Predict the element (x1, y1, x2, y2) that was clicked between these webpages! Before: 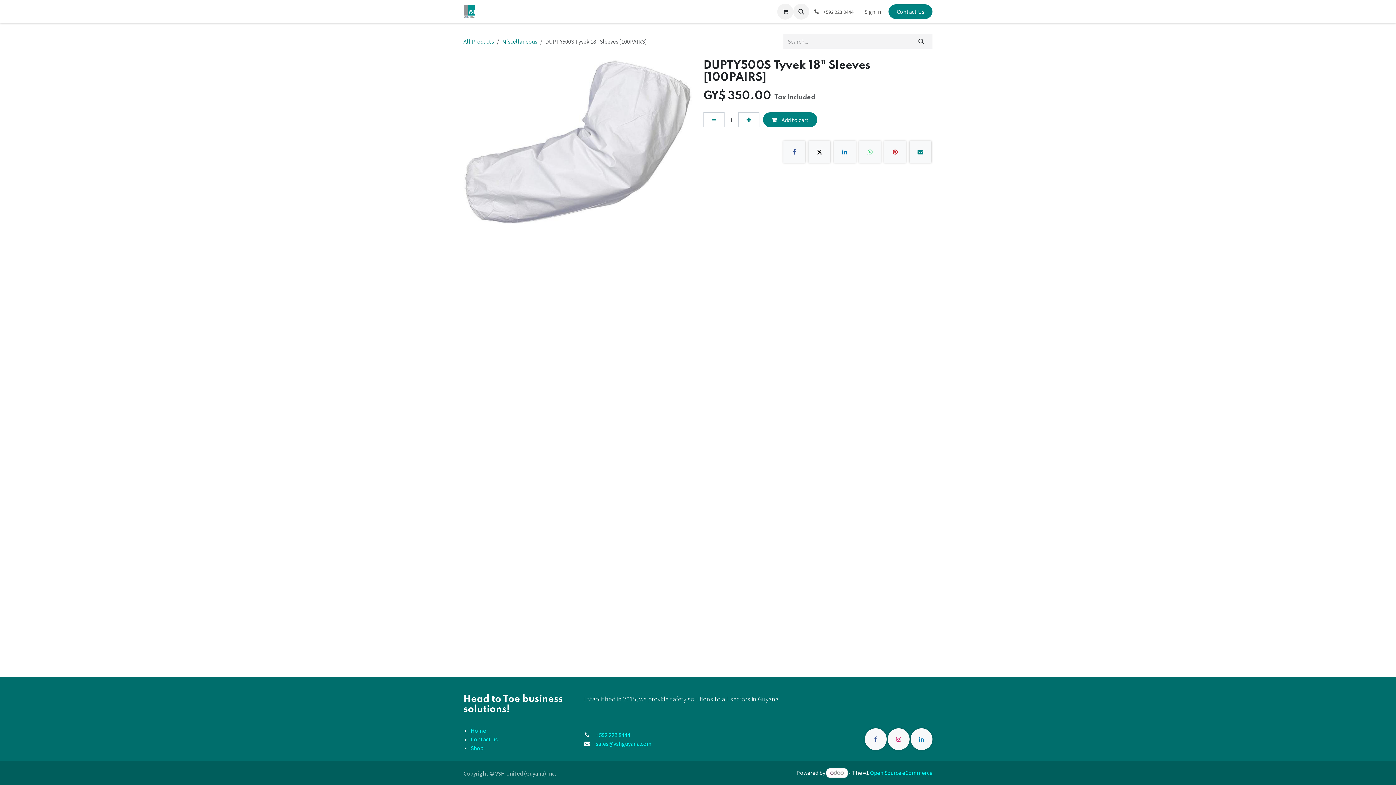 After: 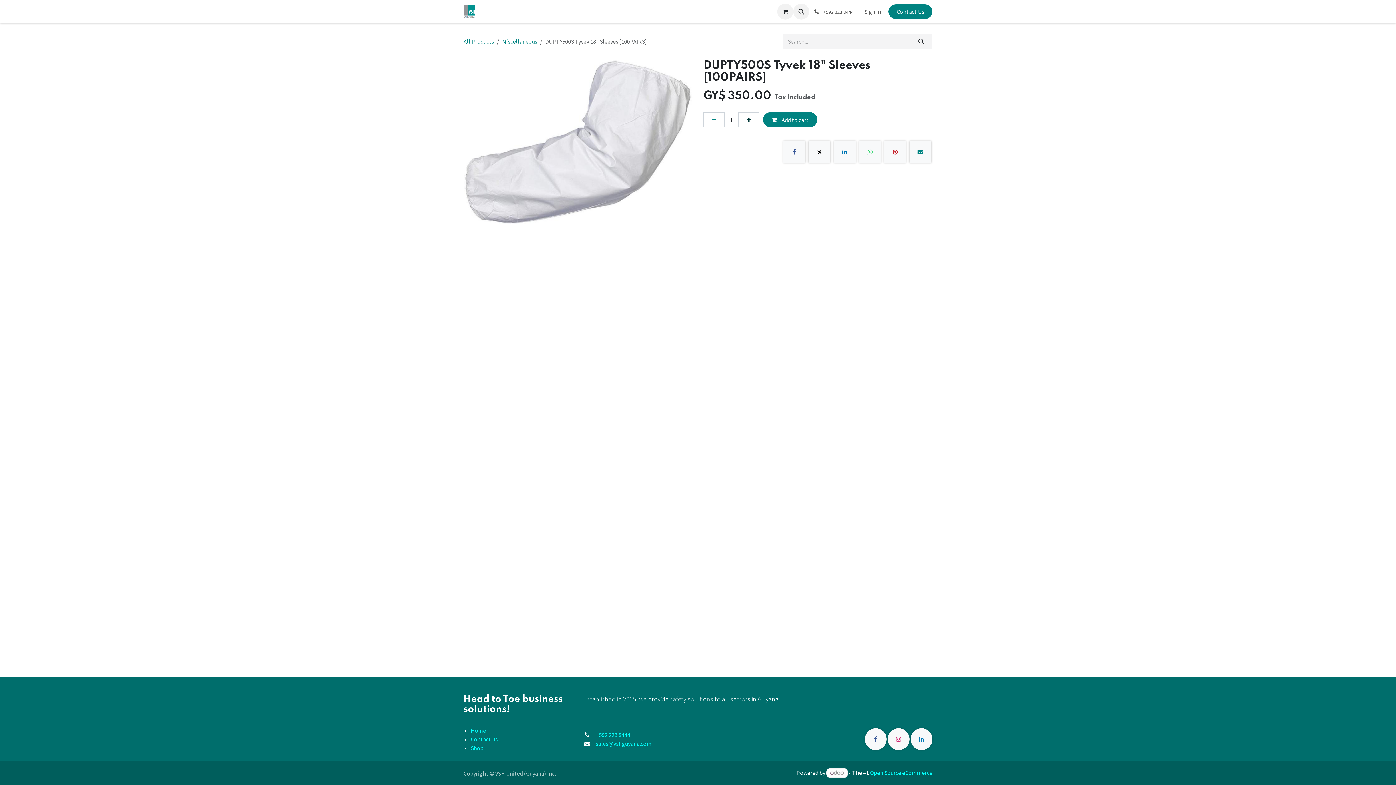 Action: bbox: (738, 112, 759, 127) label: Add one